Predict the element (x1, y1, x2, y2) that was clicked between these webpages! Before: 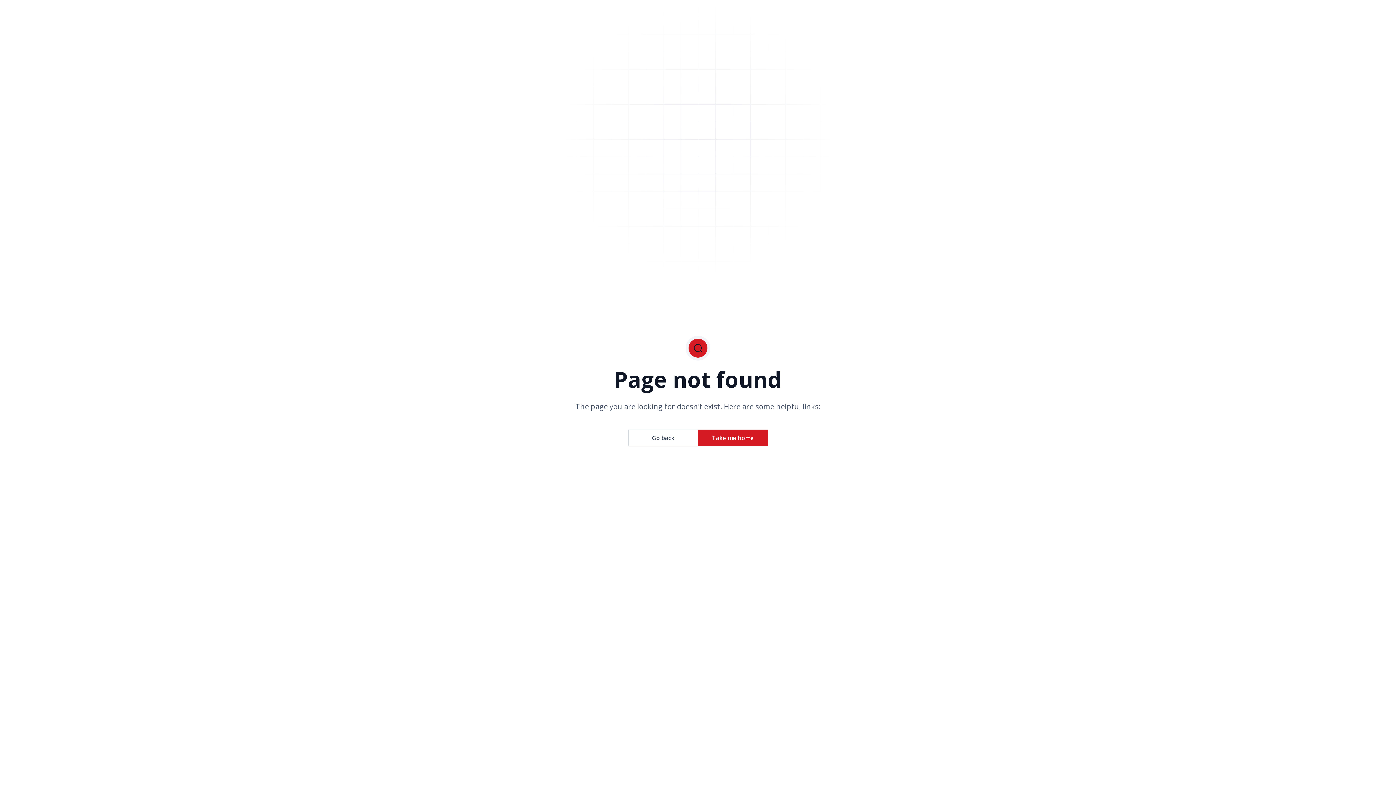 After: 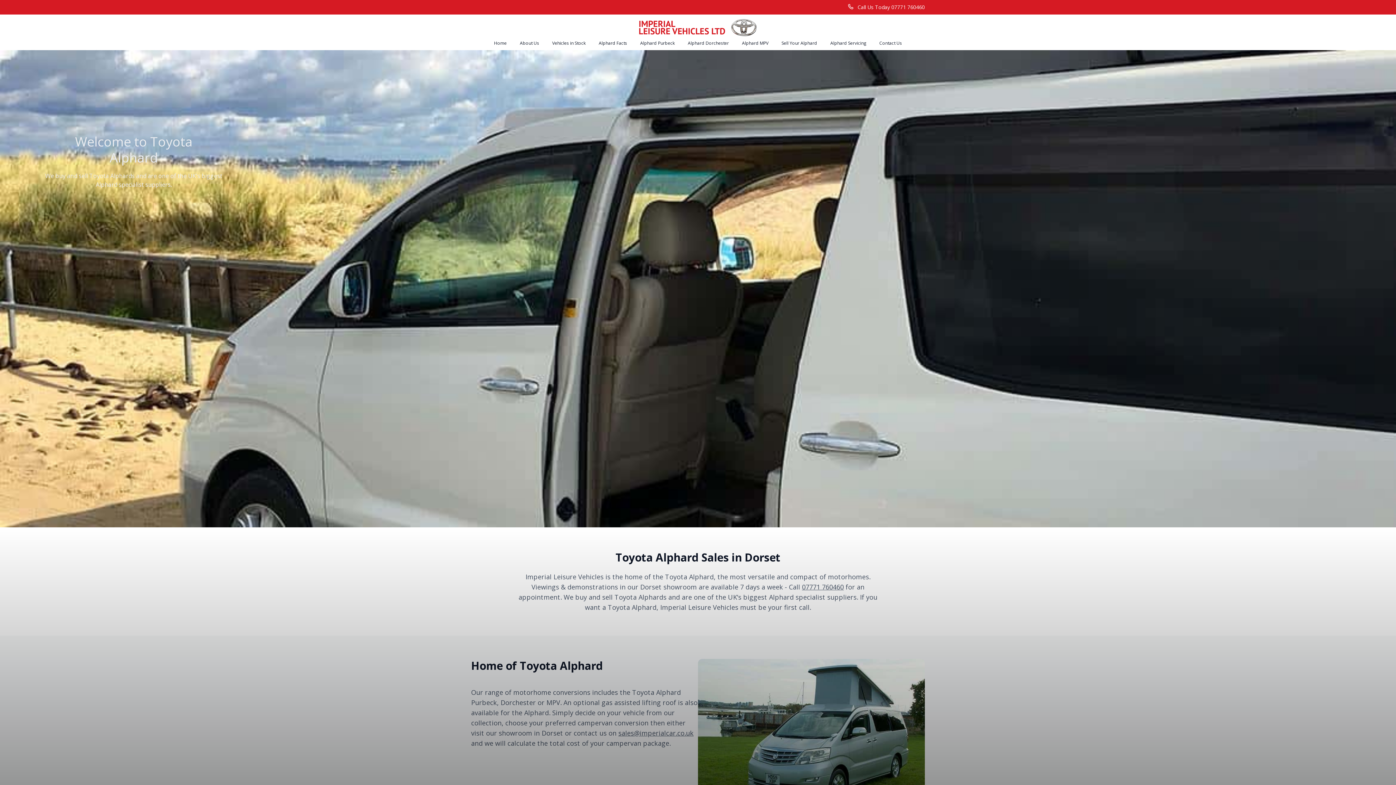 Action: label: Go back bbox: (628, 429, 698, 446)